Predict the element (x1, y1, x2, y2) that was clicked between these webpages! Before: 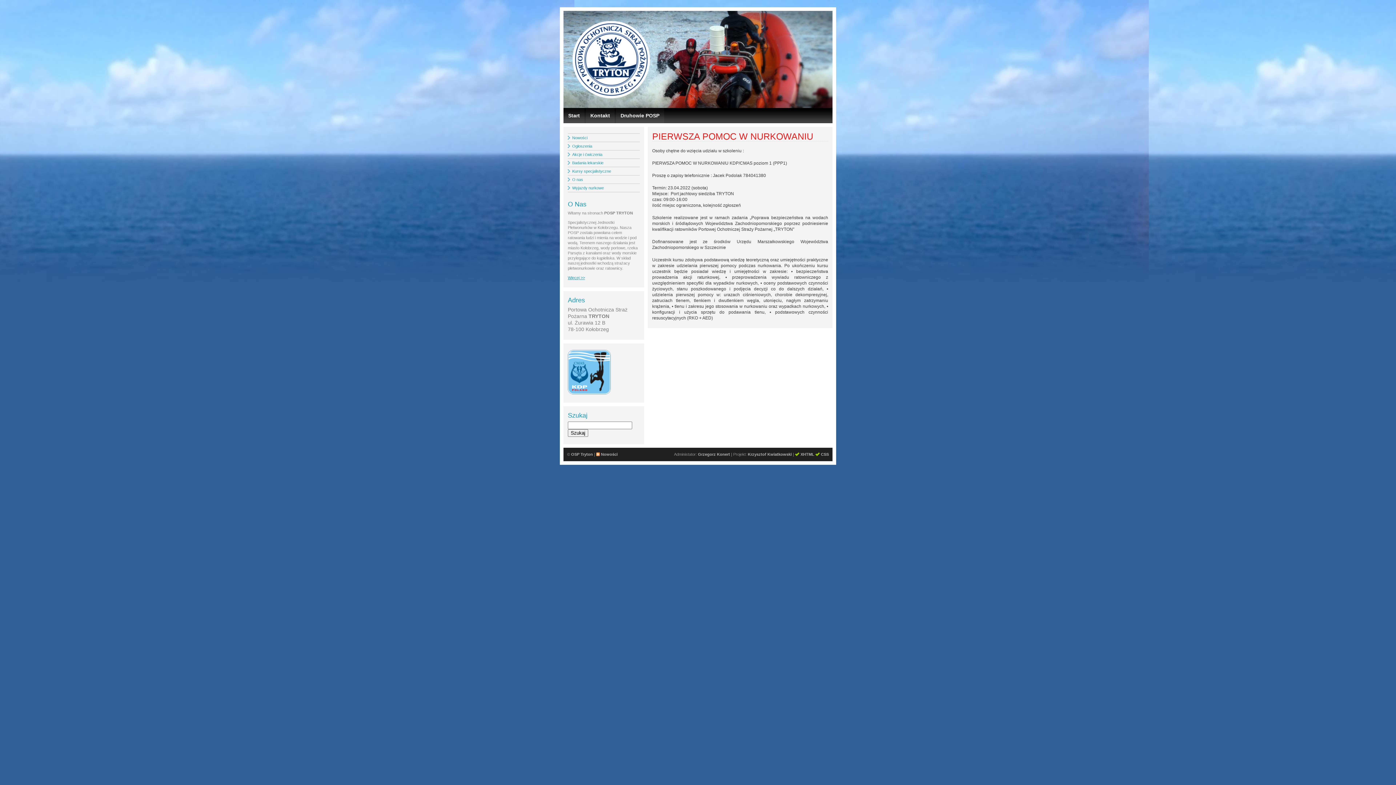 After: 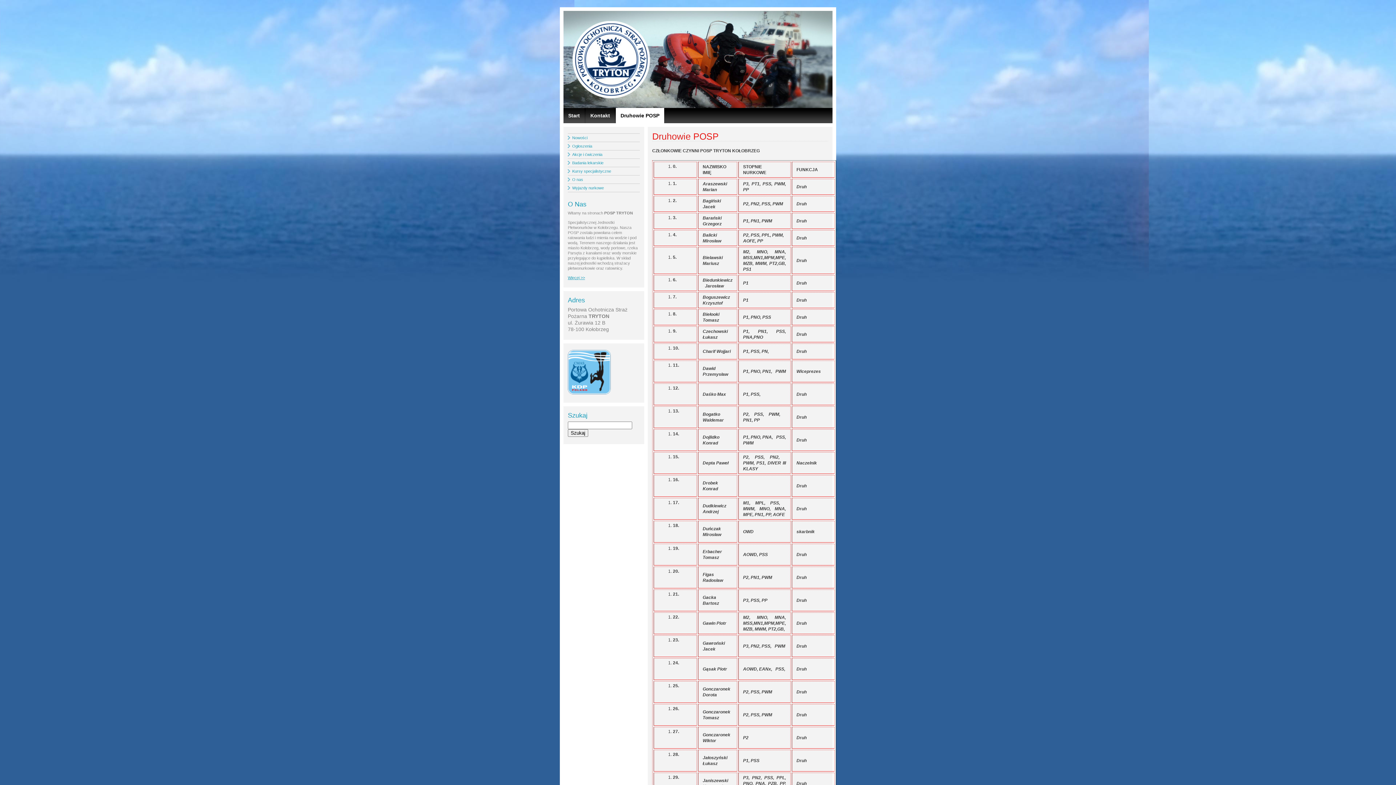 Action: bbox: (616, 108, 664, 123) label: Druhowie POSP